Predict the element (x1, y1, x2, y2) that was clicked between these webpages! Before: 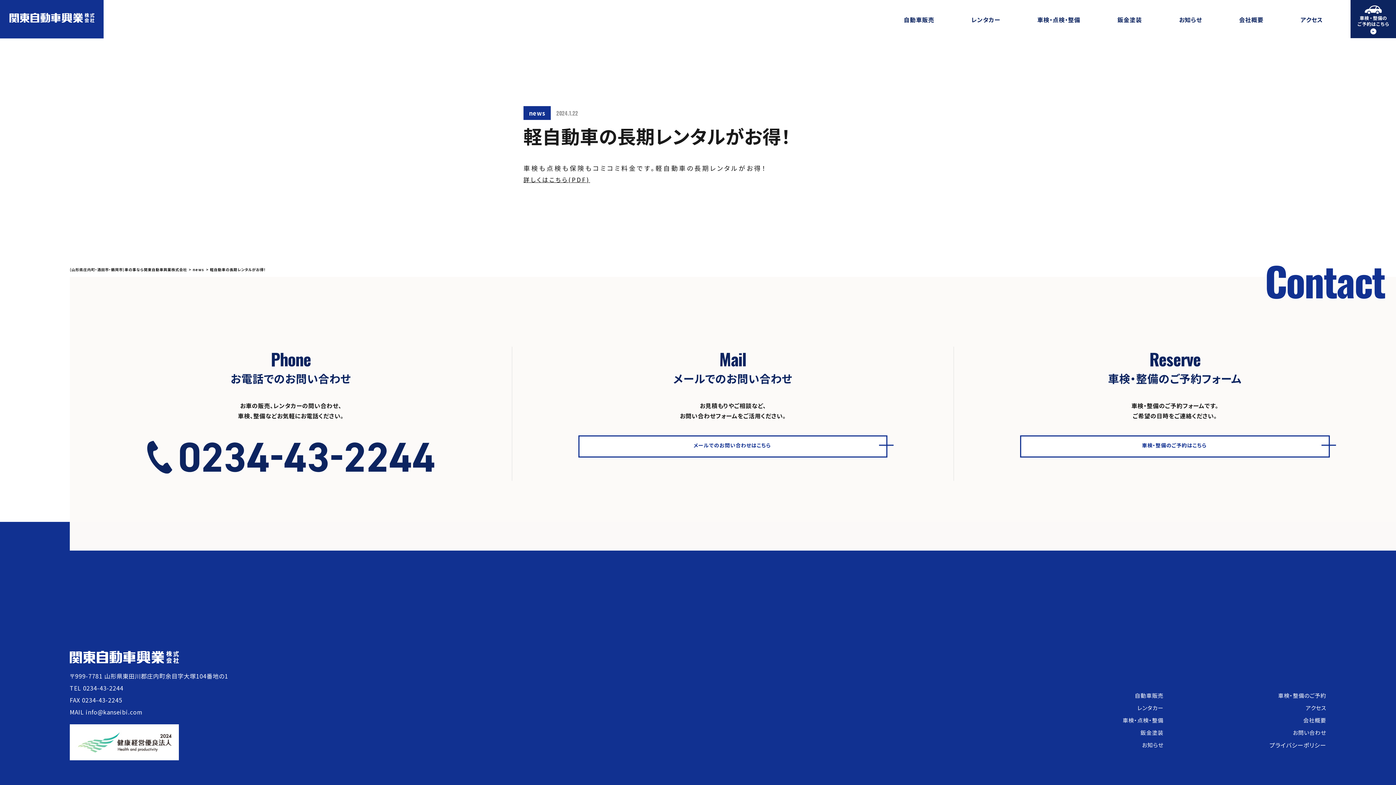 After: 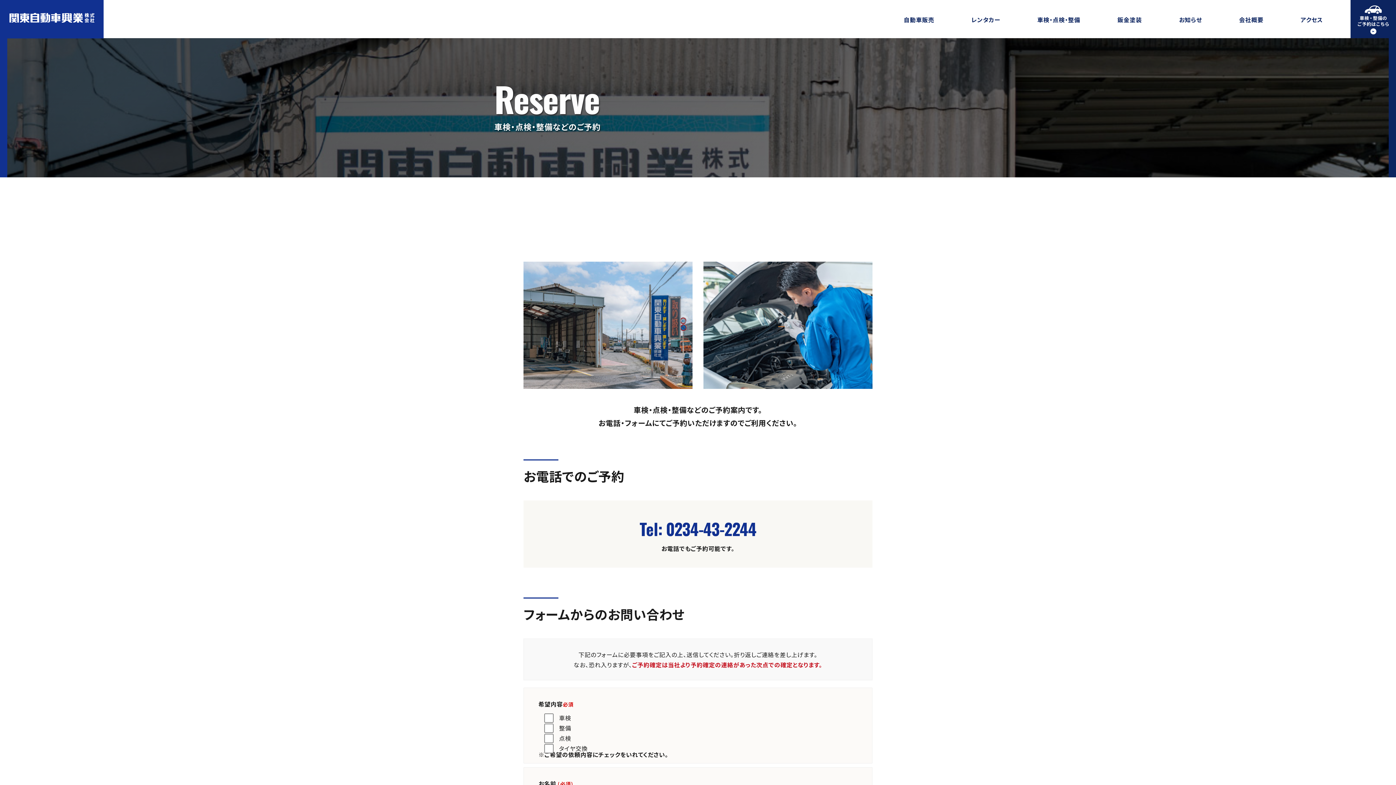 Action: bbox: (1020, 435, 1330, 457) label: 車検・整備のご予約はこちら